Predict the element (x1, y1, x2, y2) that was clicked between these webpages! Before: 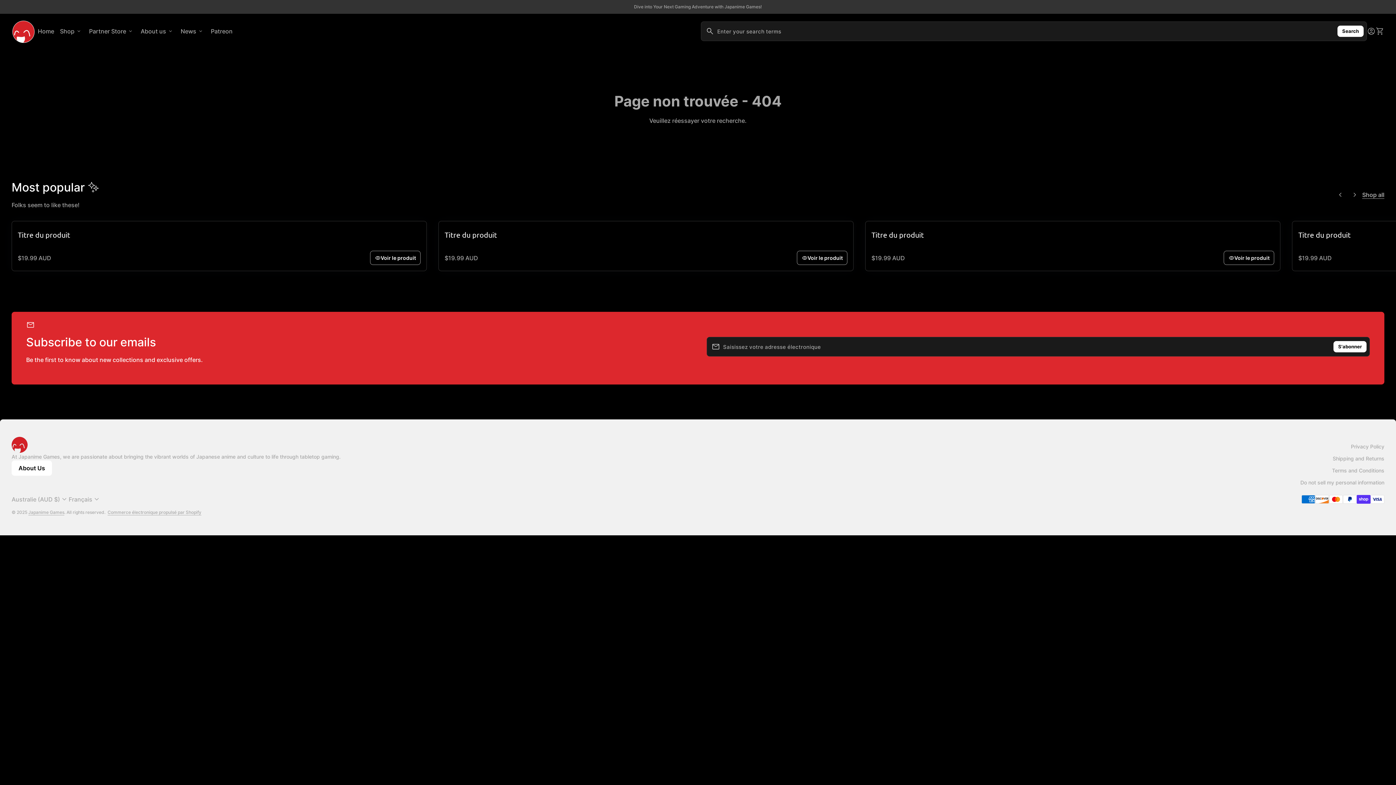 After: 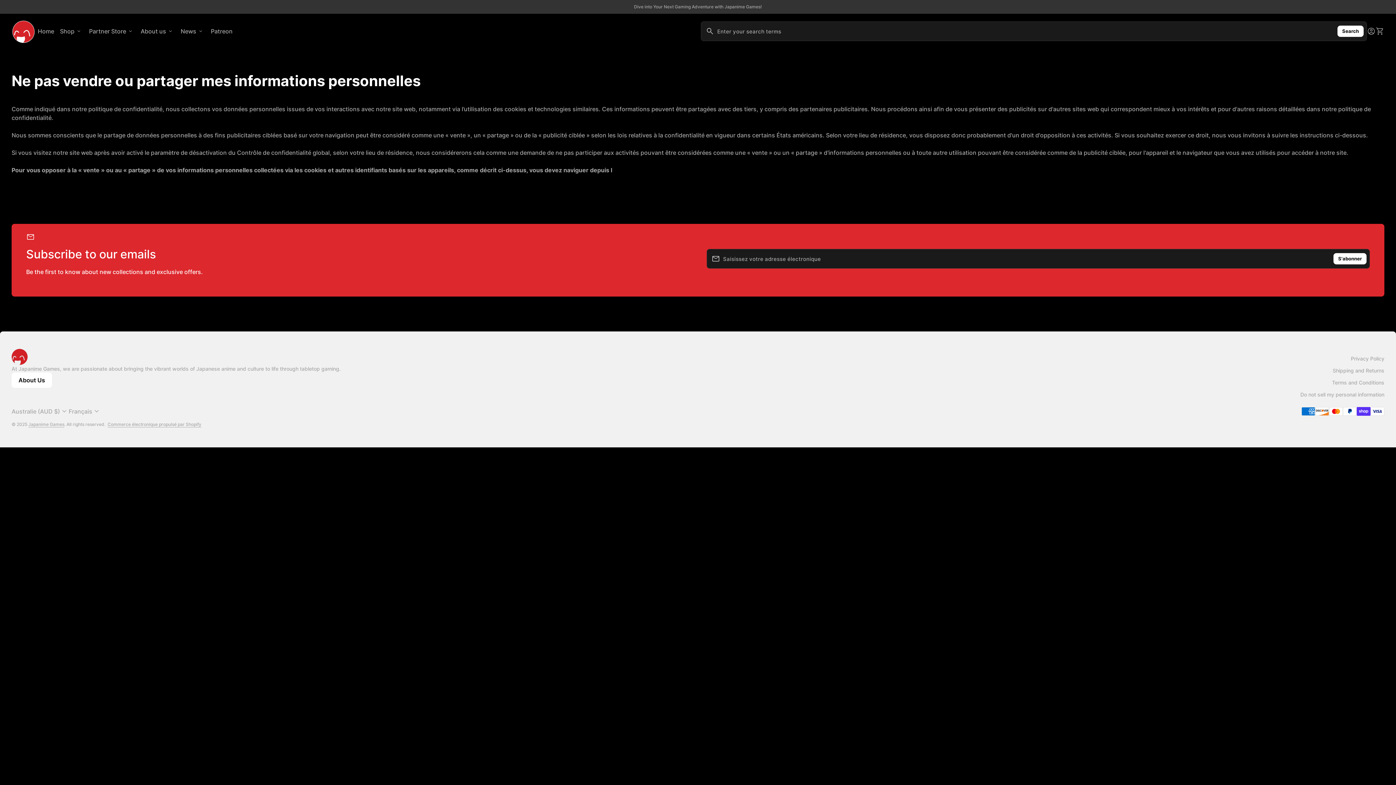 Action: label: Do not sell my personal information bbox: (1300, 479, 1384, 485)